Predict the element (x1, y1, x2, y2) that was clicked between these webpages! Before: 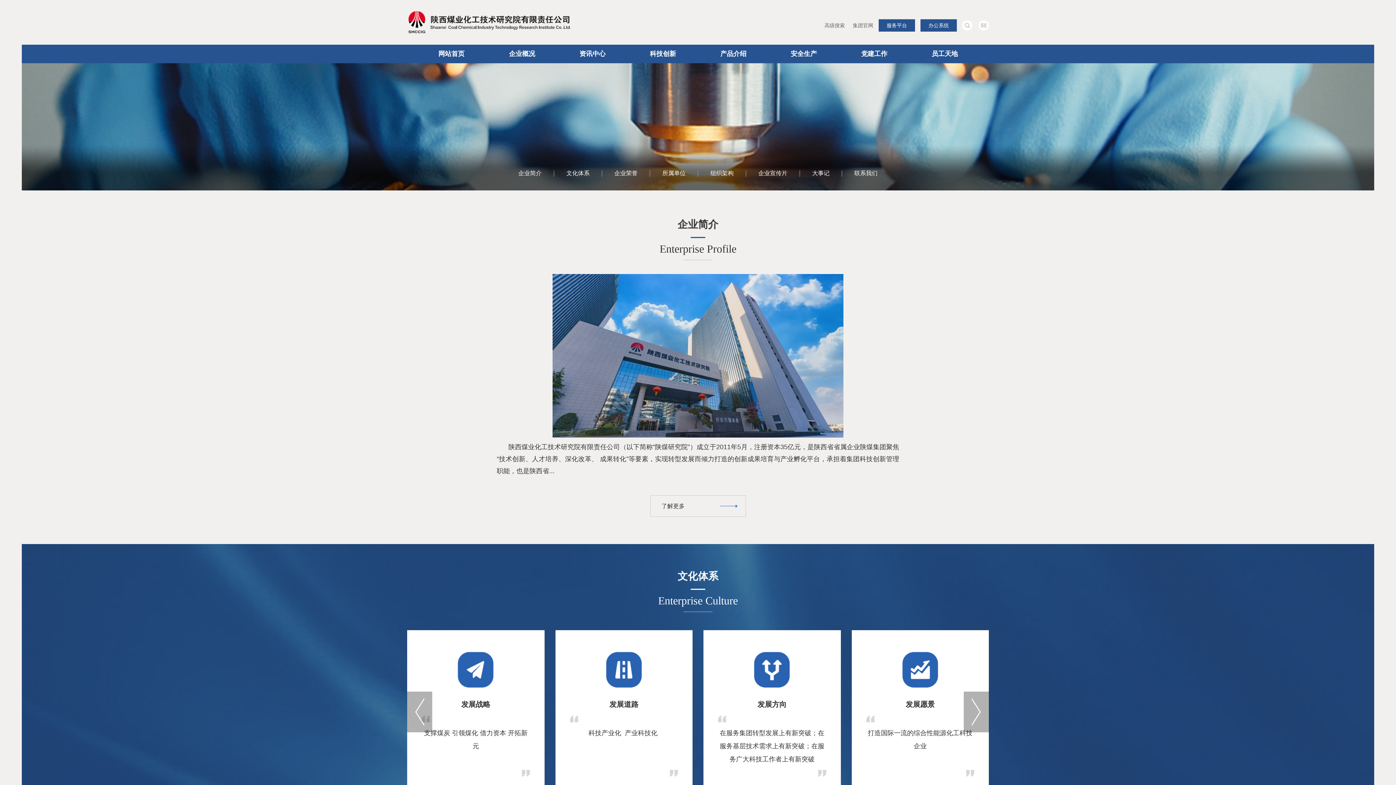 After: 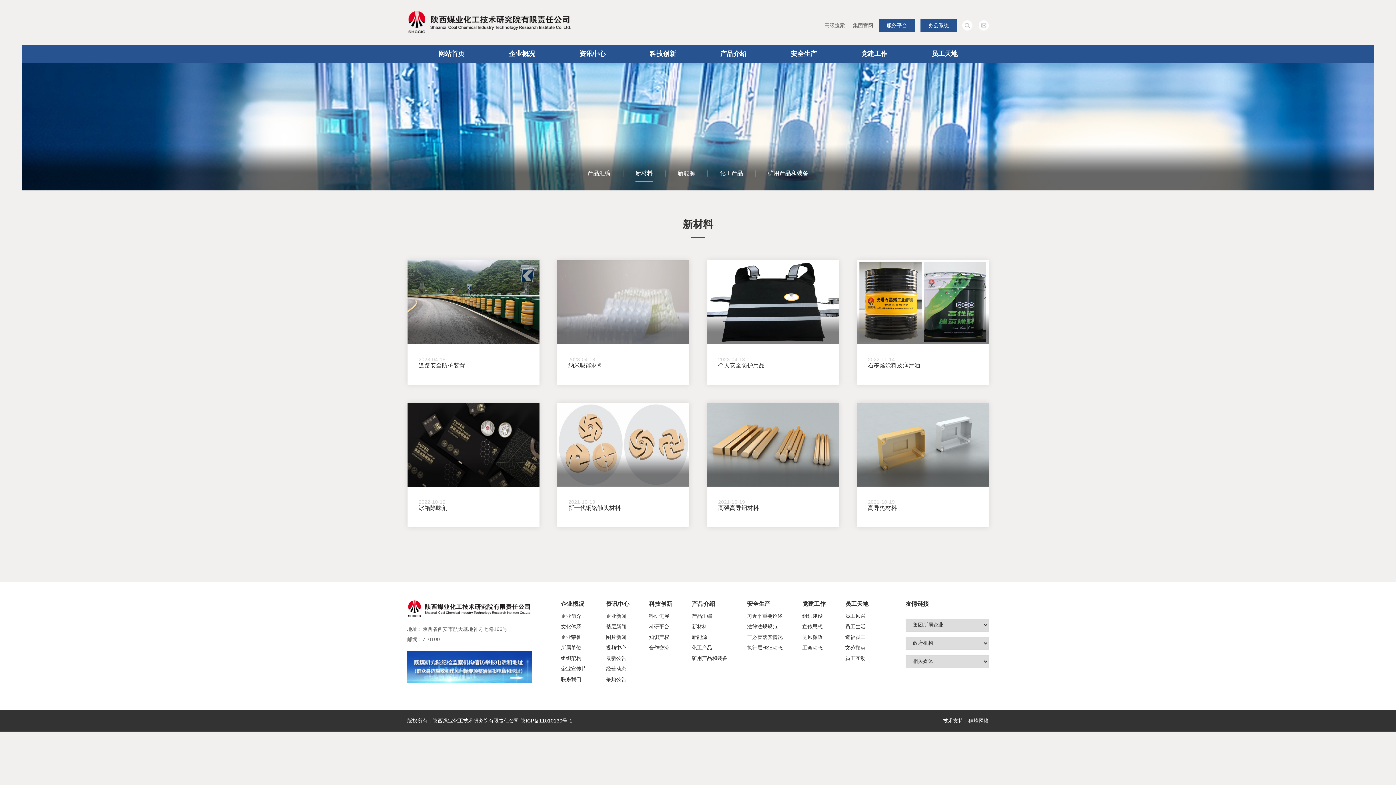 Action: bbox: (698, 44, 768, 63) label: 产品介绍